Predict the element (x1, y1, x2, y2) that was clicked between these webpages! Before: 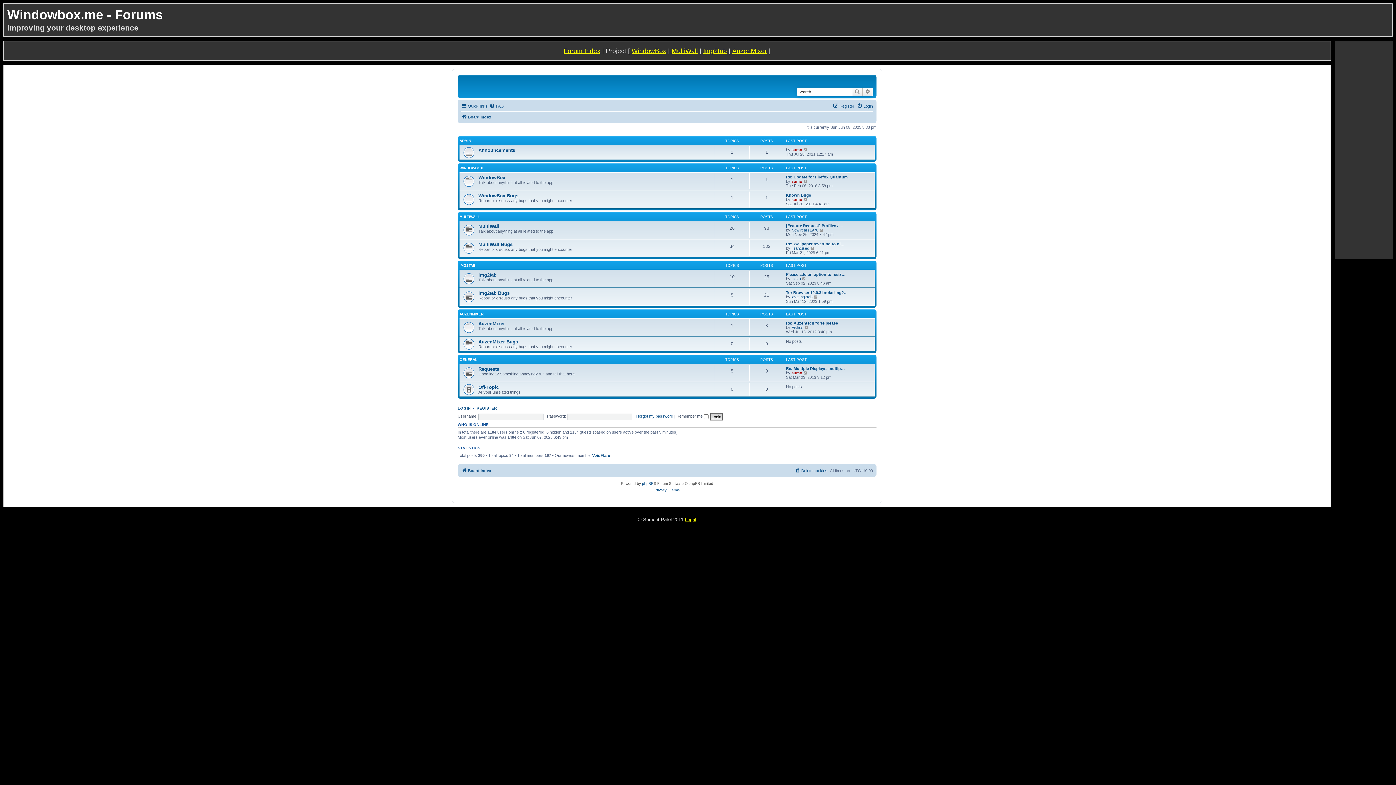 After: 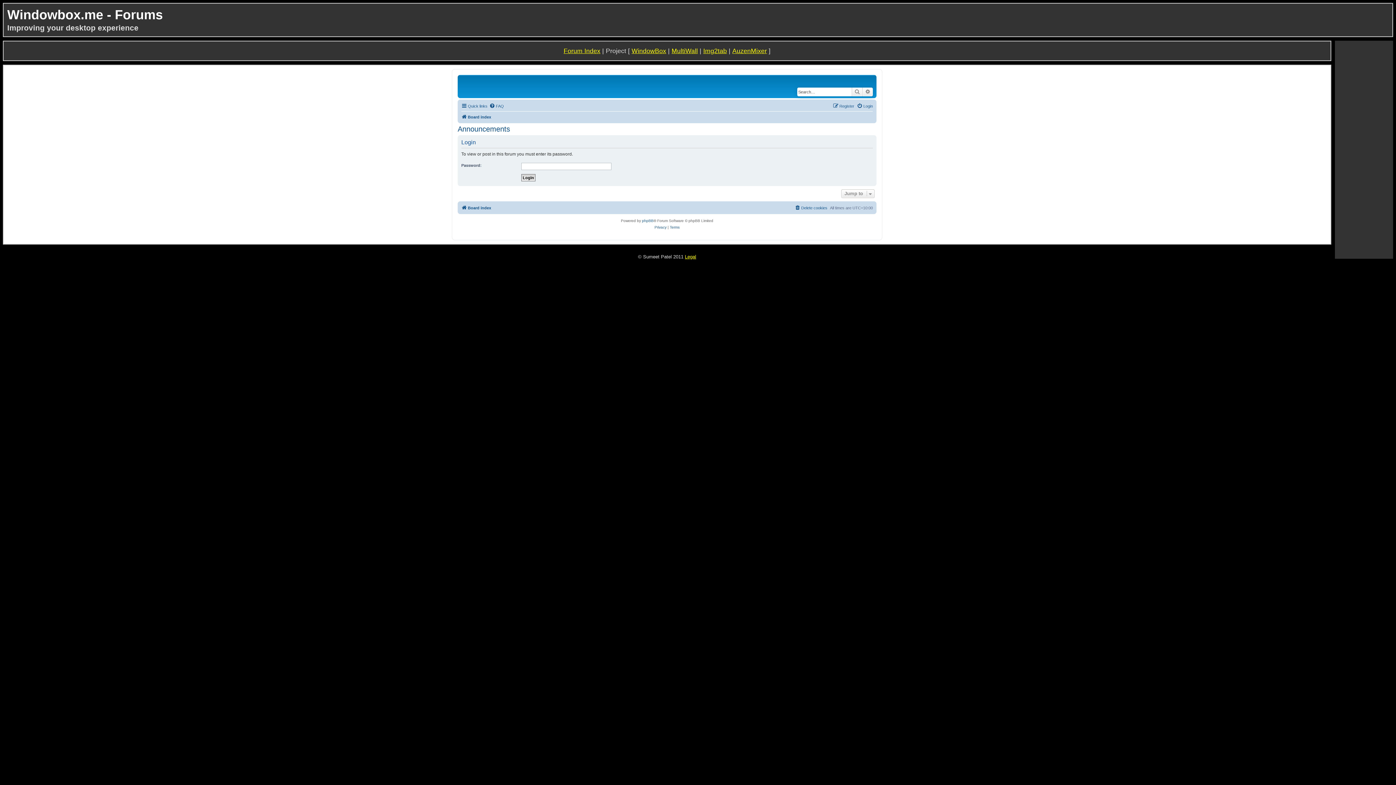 Action: bbox: (803, 147, 808, 151) label: View the latest post